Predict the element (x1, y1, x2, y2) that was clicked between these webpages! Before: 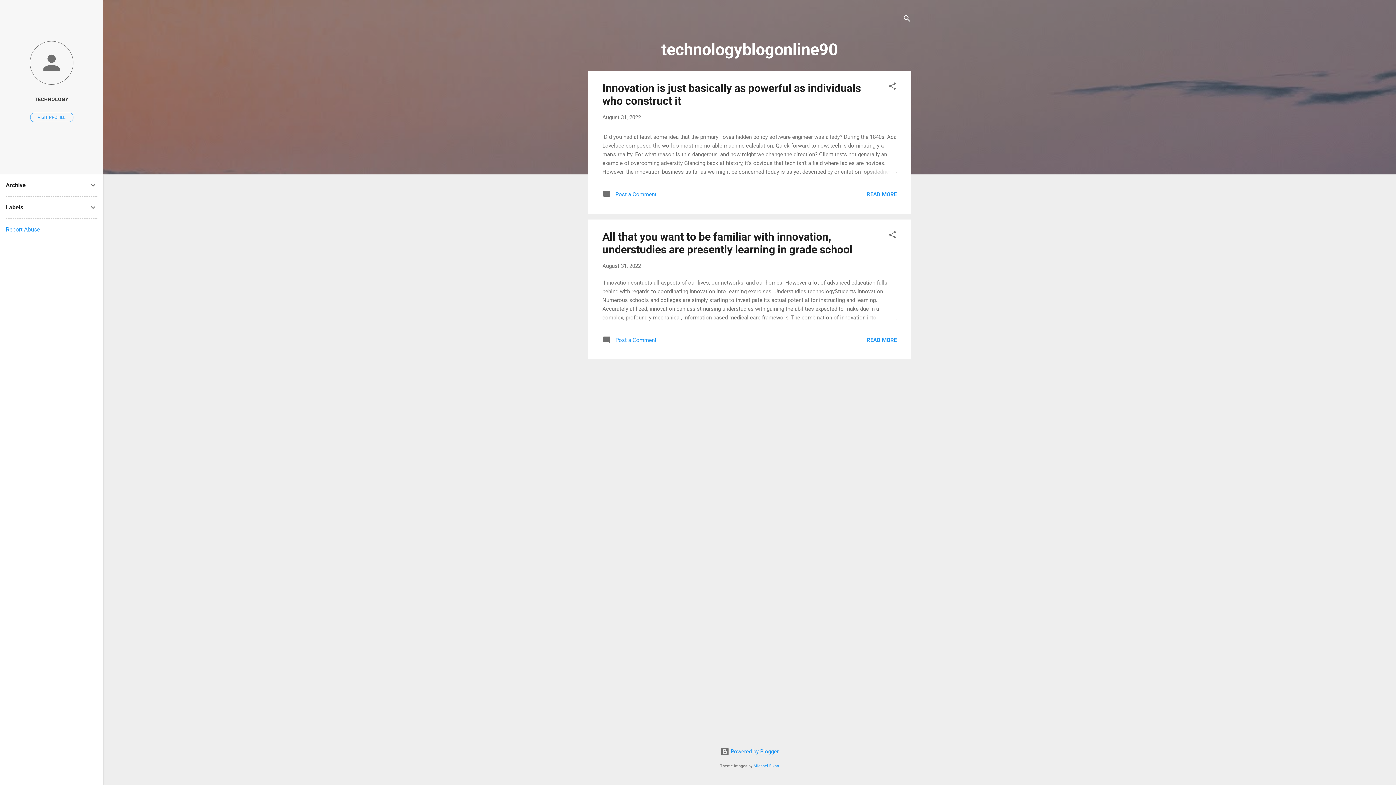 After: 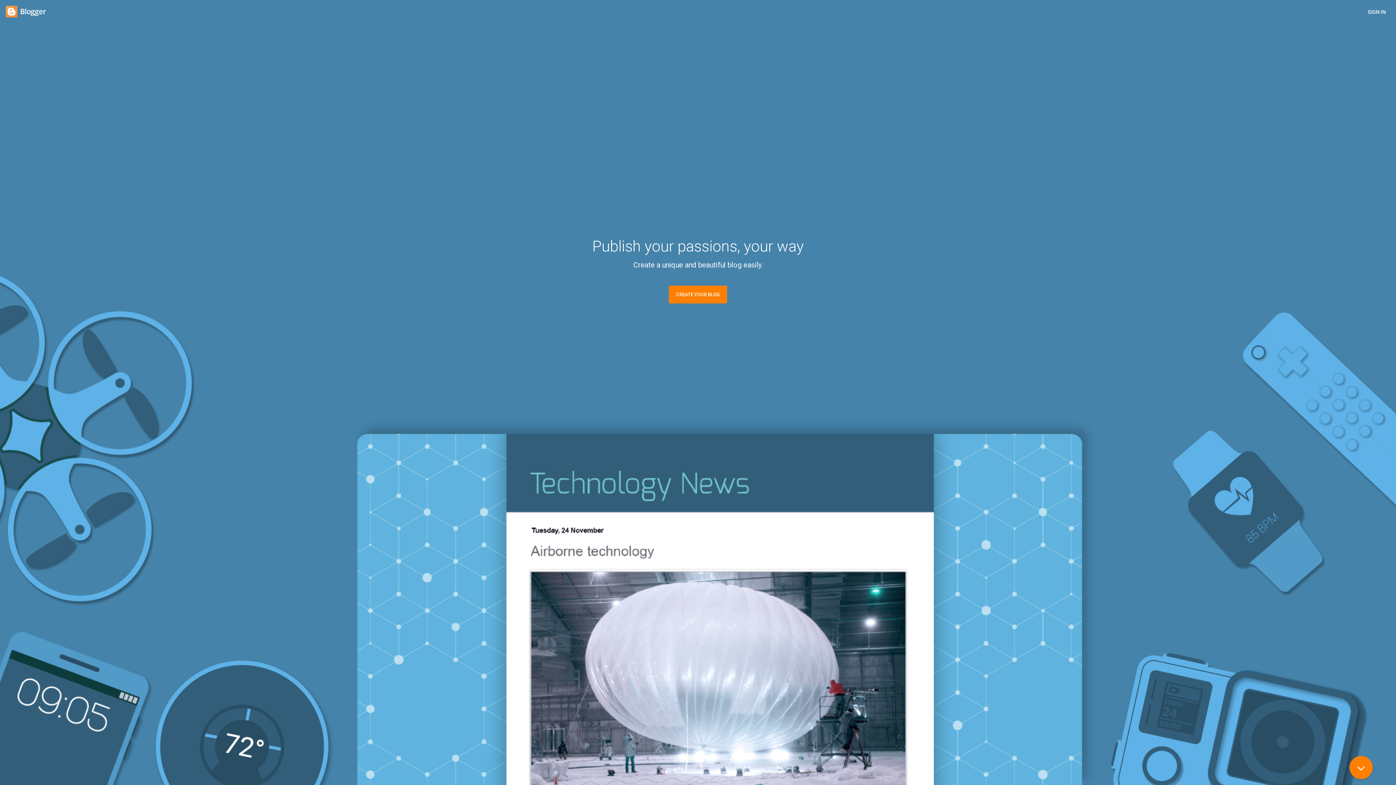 Action: bbox: (720, 748, 778, 755) label:  Powered by Blogger